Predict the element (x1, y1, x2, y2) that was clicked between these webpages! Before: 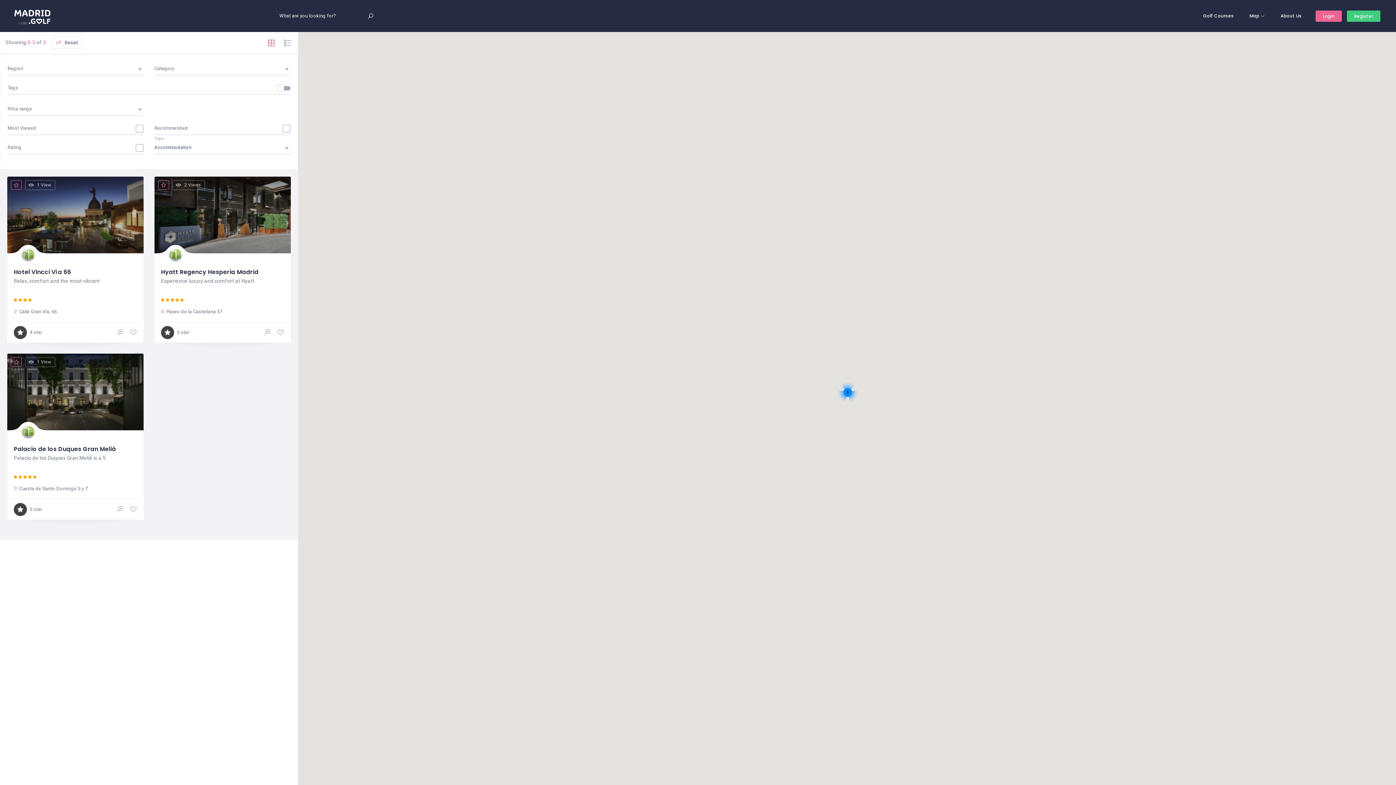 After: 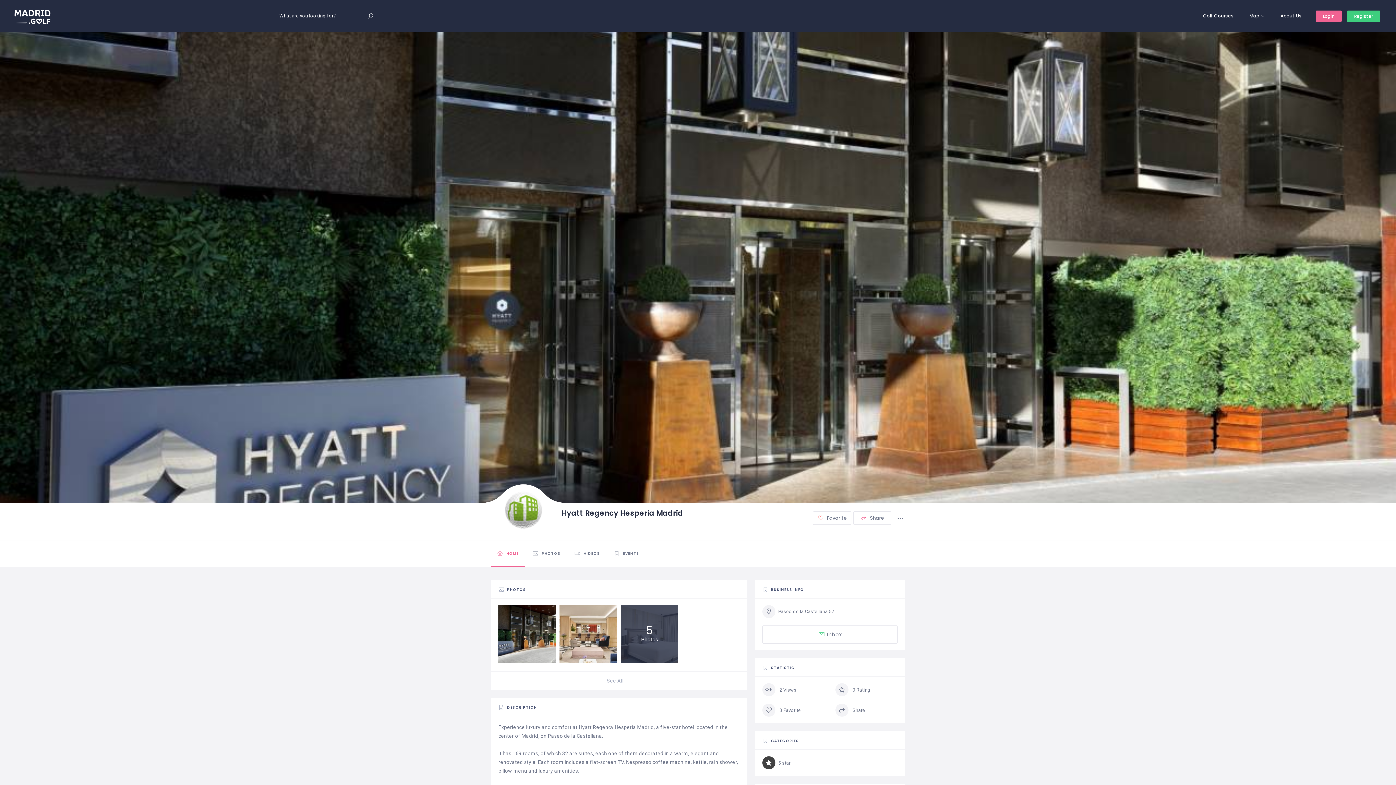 Action: label:  2 Views bbox: (172, 180, 205, 190)